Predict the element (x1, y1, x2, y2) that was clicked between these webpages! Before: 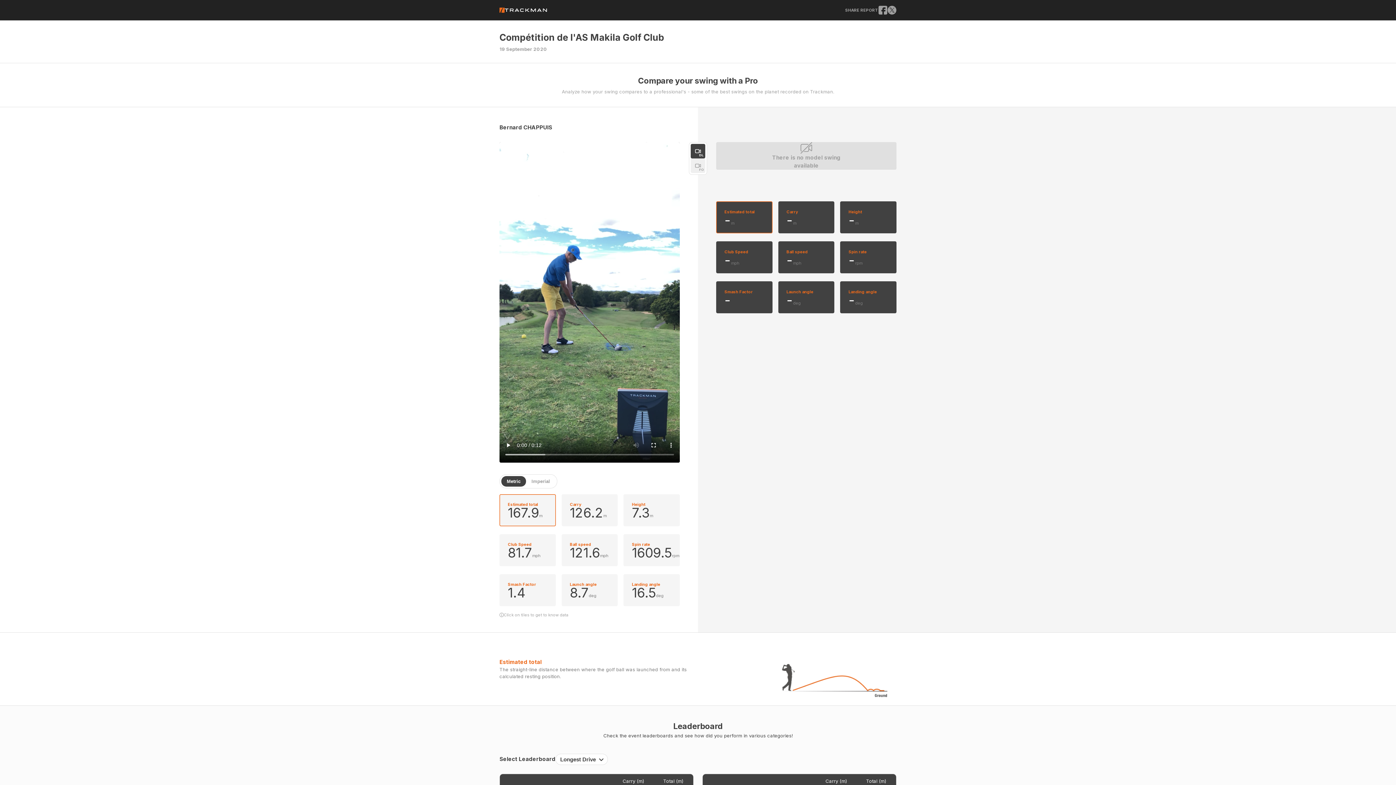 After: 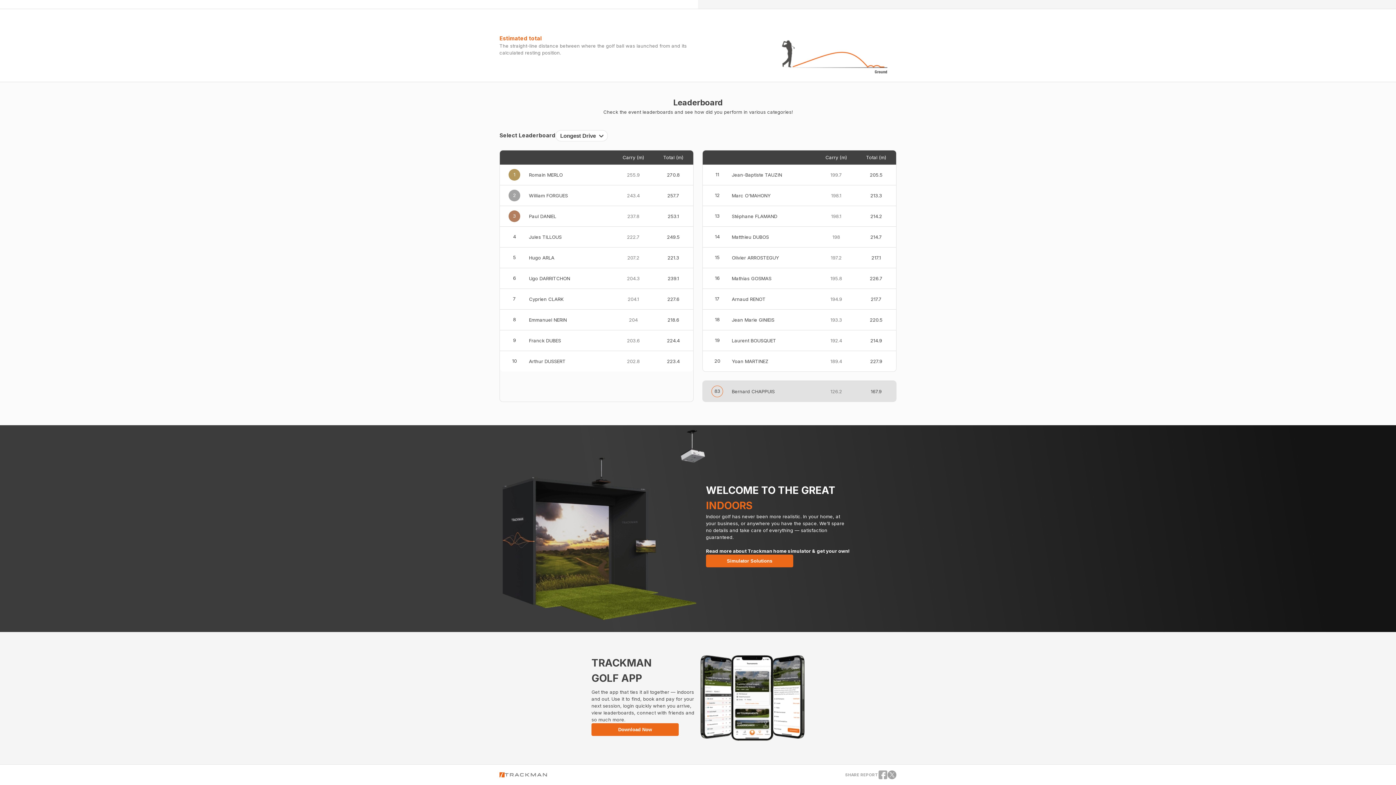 Action: bbox: (878, 732, 887, 741)